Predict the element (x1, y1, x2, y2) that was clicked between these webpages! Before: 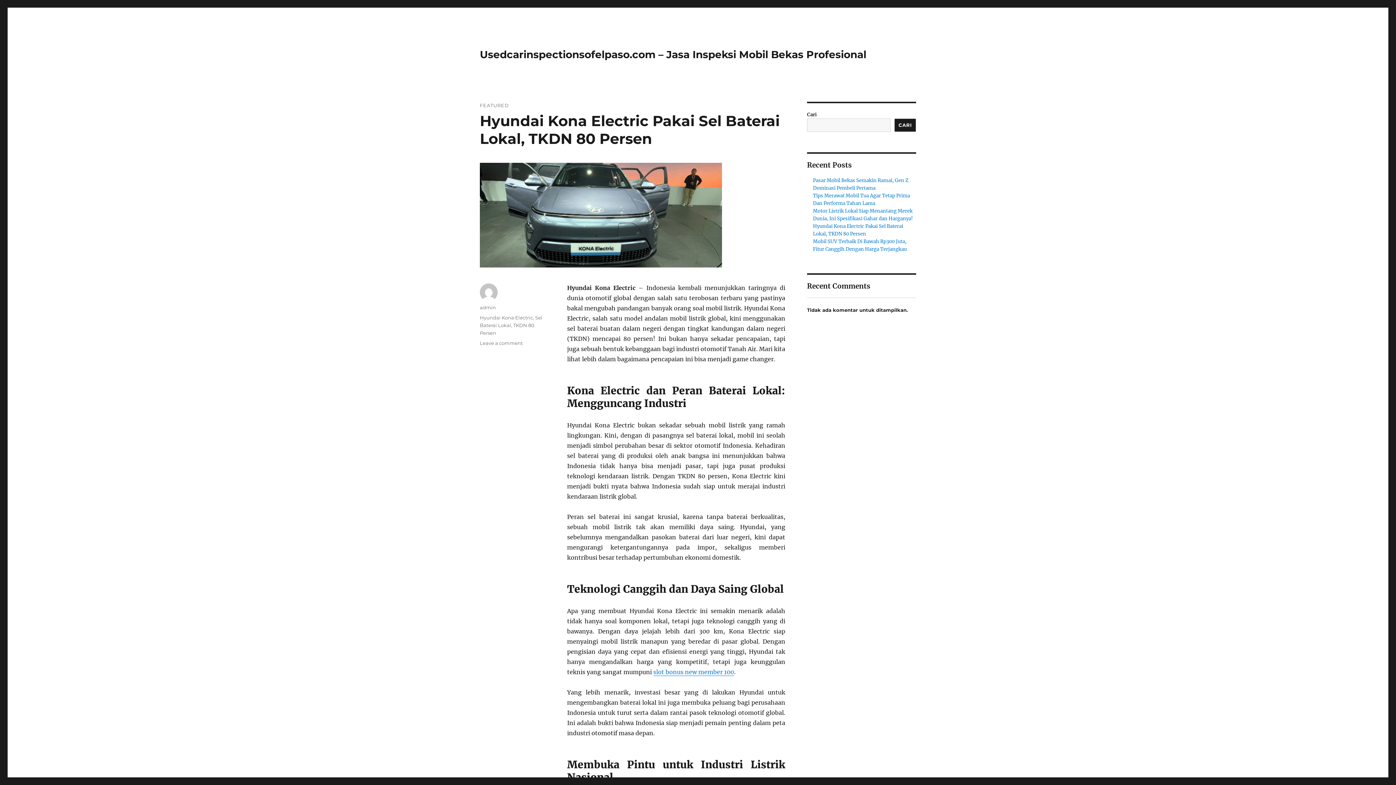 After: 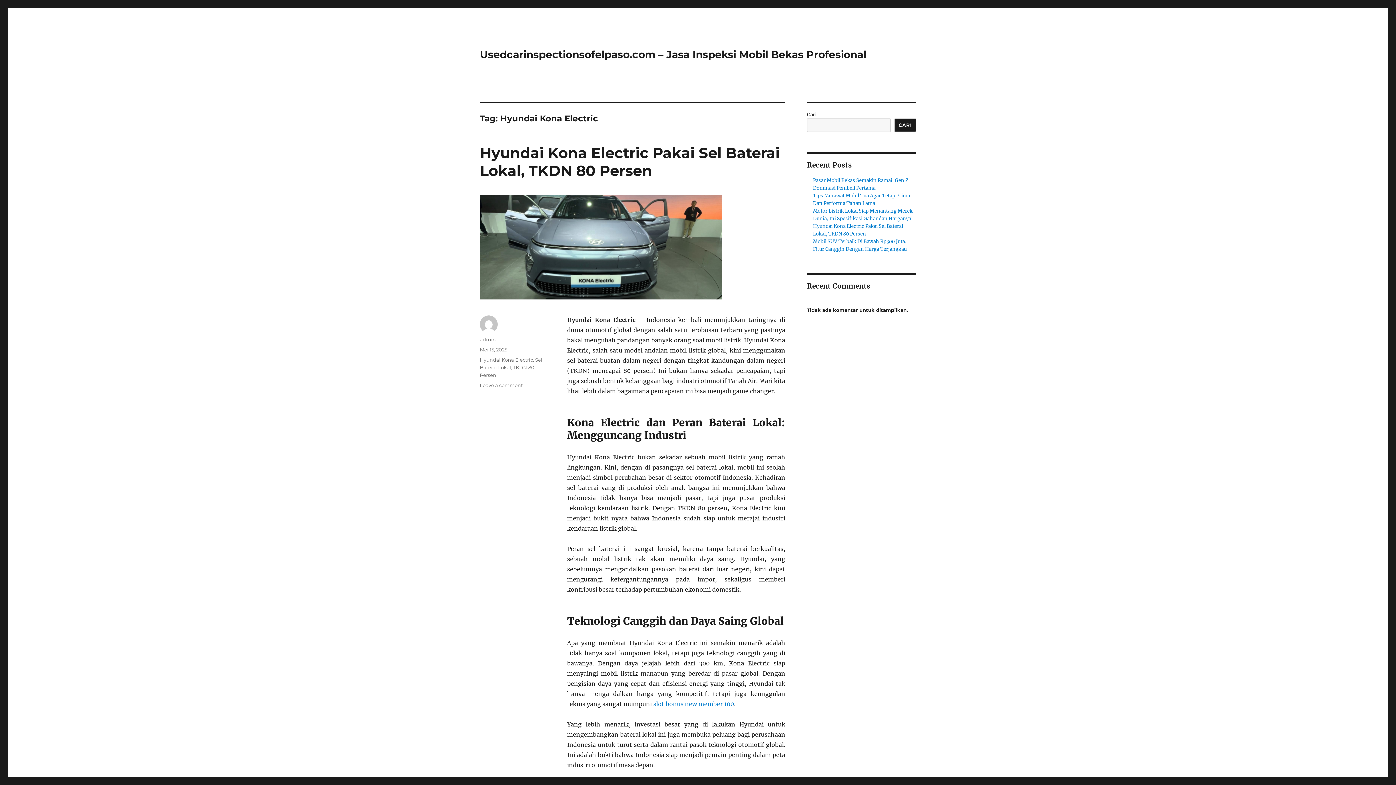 Action: label: Hyundai Kona Electric bbox: (480, 314, 533, 320)